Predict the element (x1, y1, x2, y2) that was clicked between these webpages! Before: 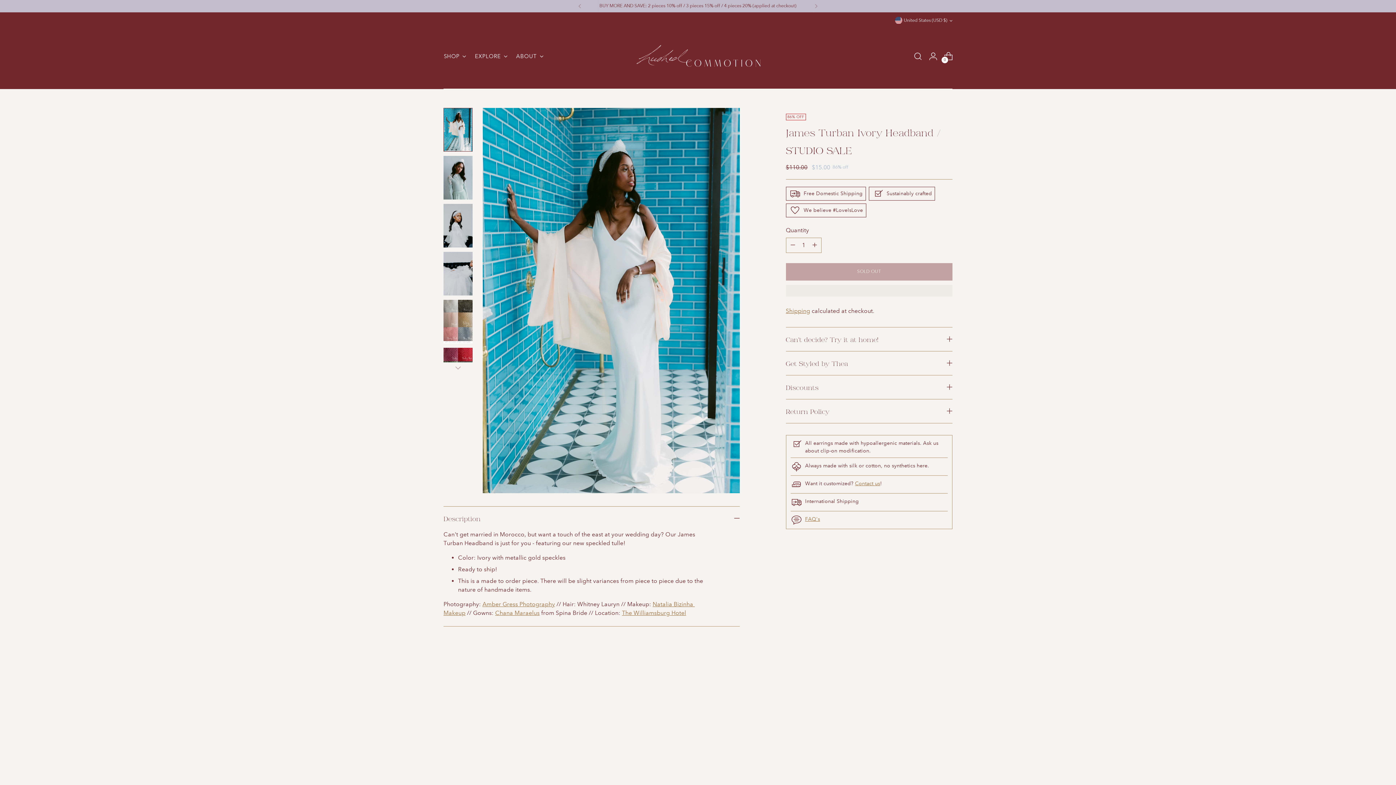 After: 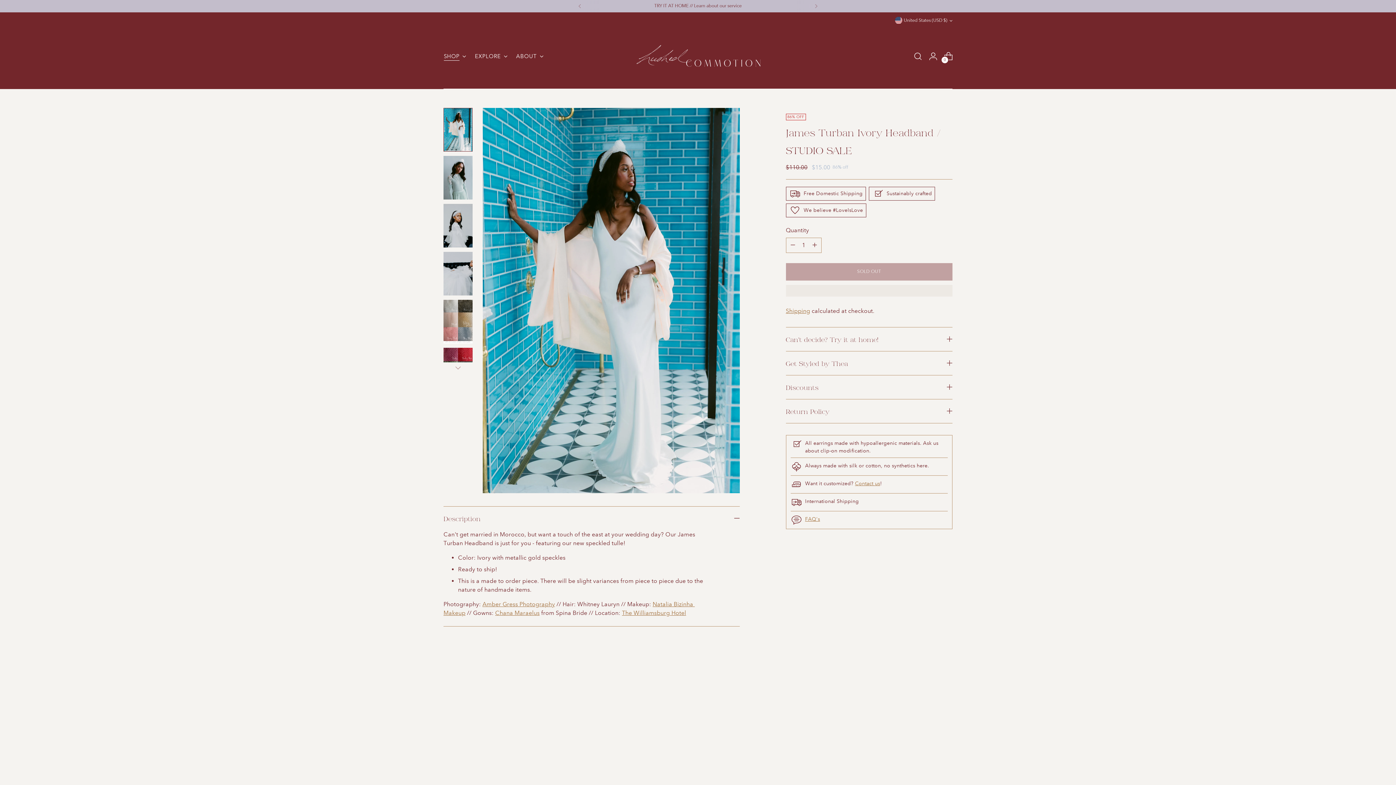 Action: label: SHOP bbox: (444, 48, 466, 64)